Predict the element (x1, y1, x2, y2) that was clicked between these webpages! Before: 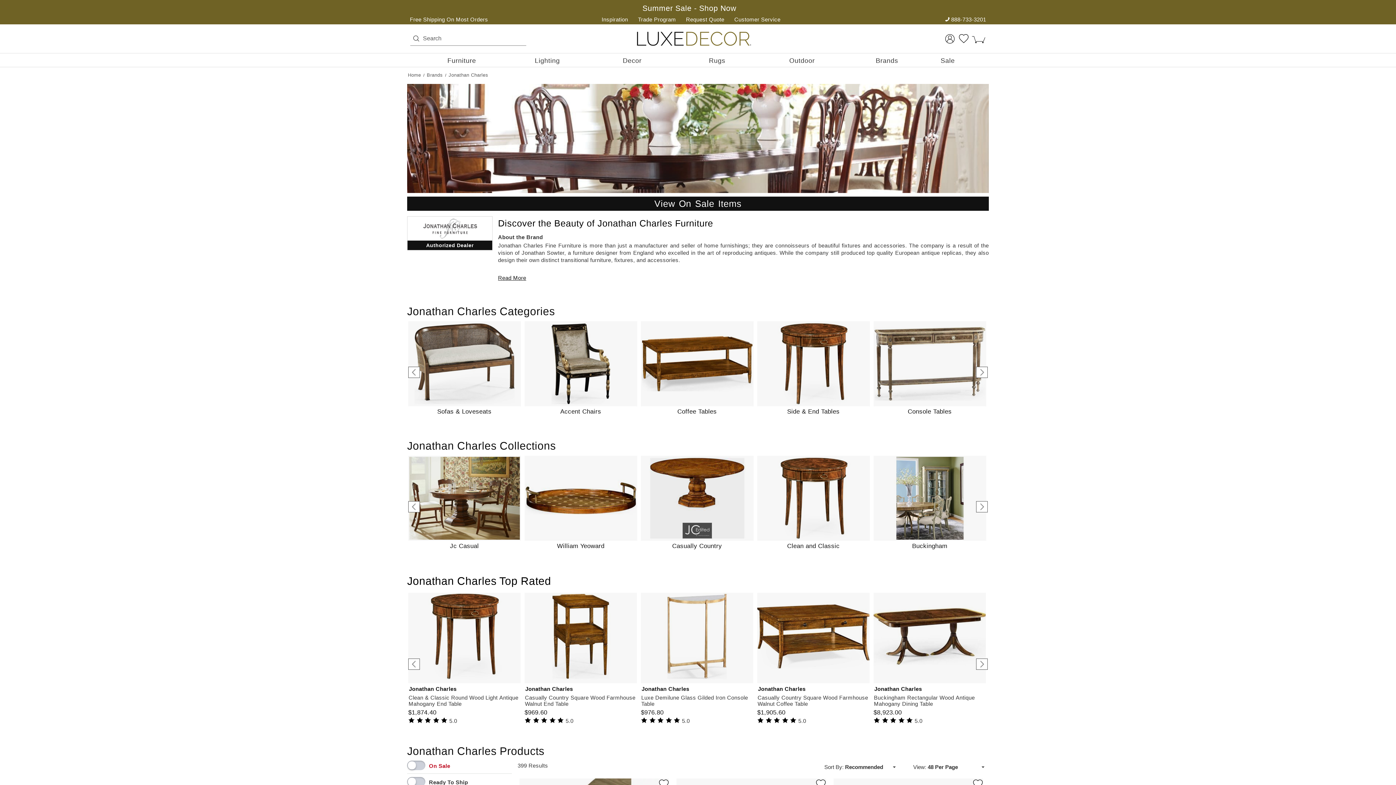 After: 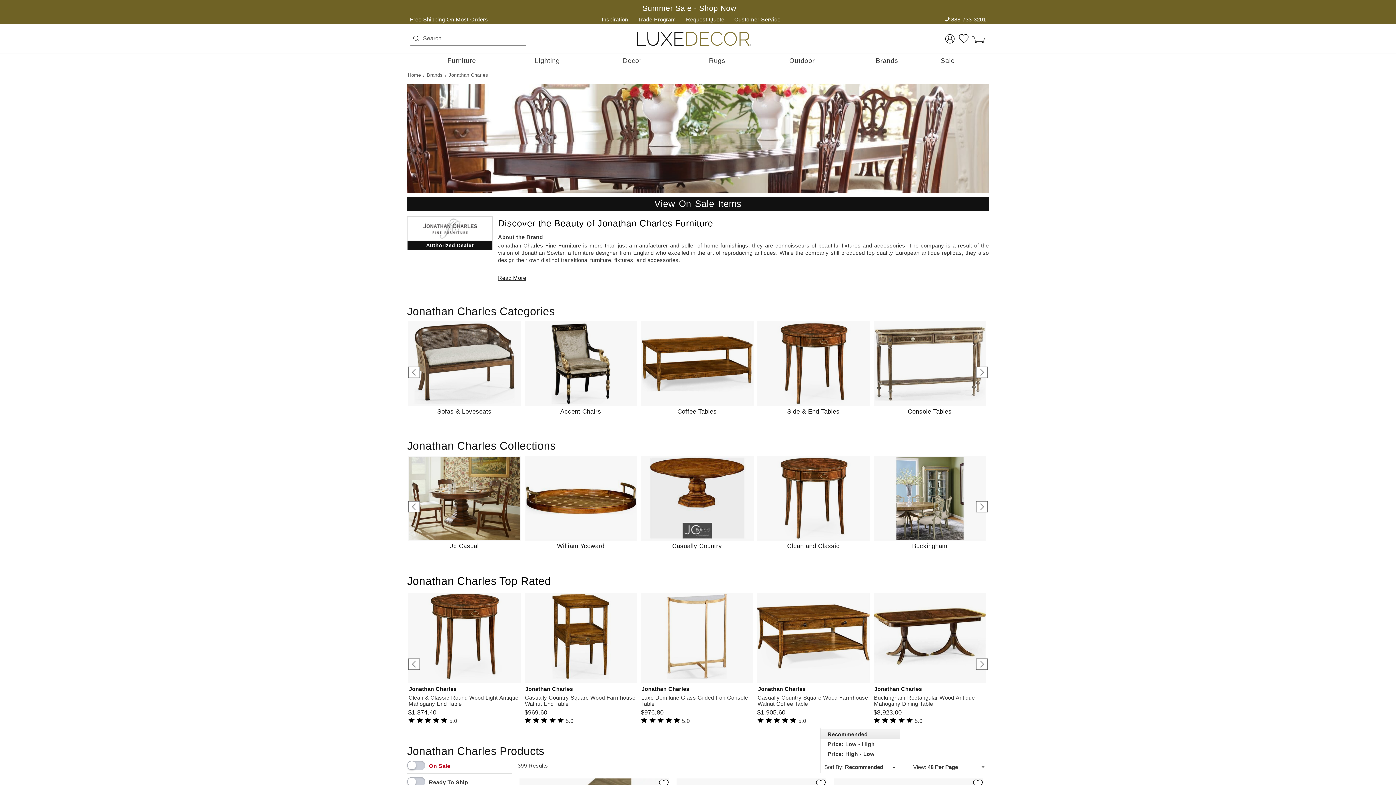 Action: label: Sort By: Recommended
  bbox: (820, 674, 900, 686)